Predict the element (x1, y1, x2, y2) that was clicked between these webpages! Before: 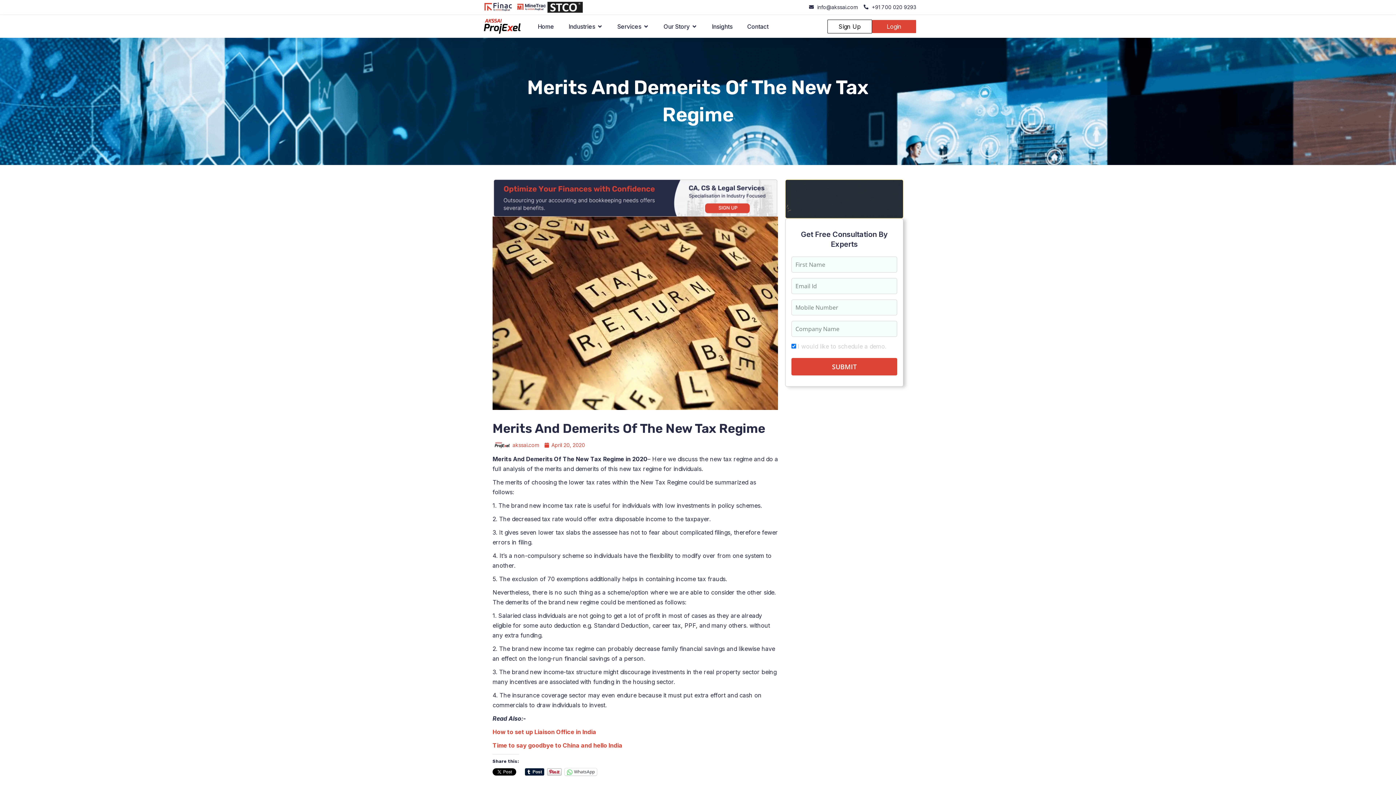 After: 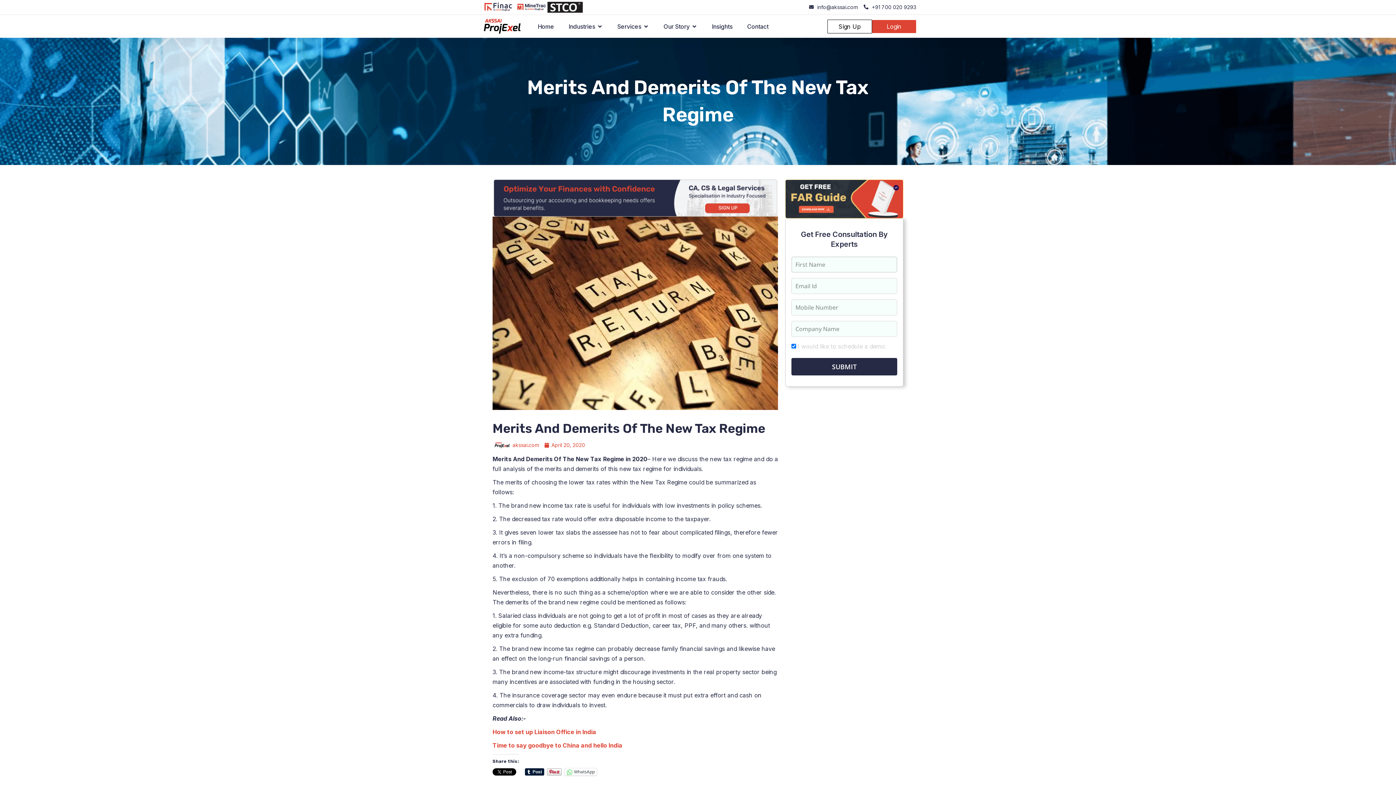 Action: bbox: (791, 358, 897, 375) label: SUBMIT